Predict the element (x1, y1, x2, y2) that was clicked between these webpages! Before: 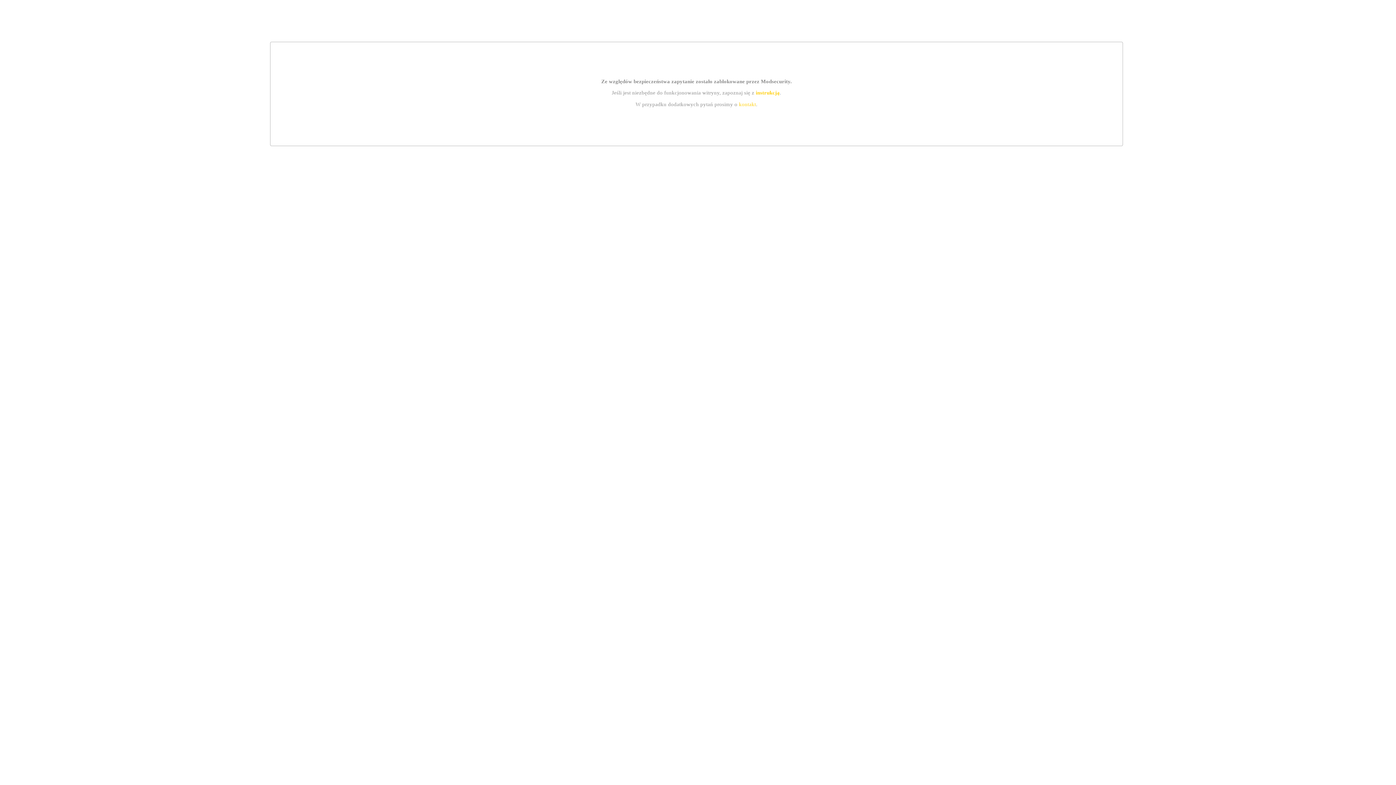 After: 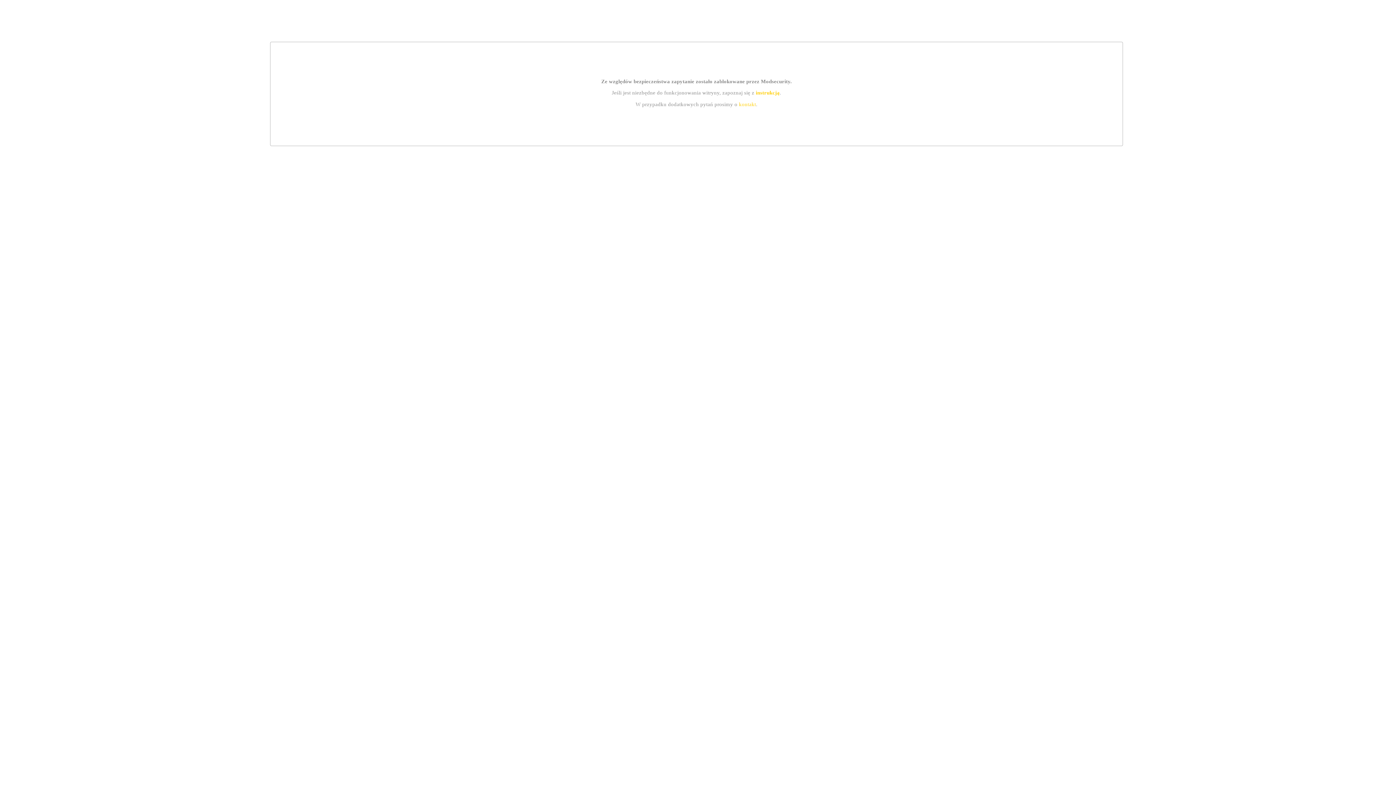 Action: bbox: (739, 101, 756, 107) label: kontakt